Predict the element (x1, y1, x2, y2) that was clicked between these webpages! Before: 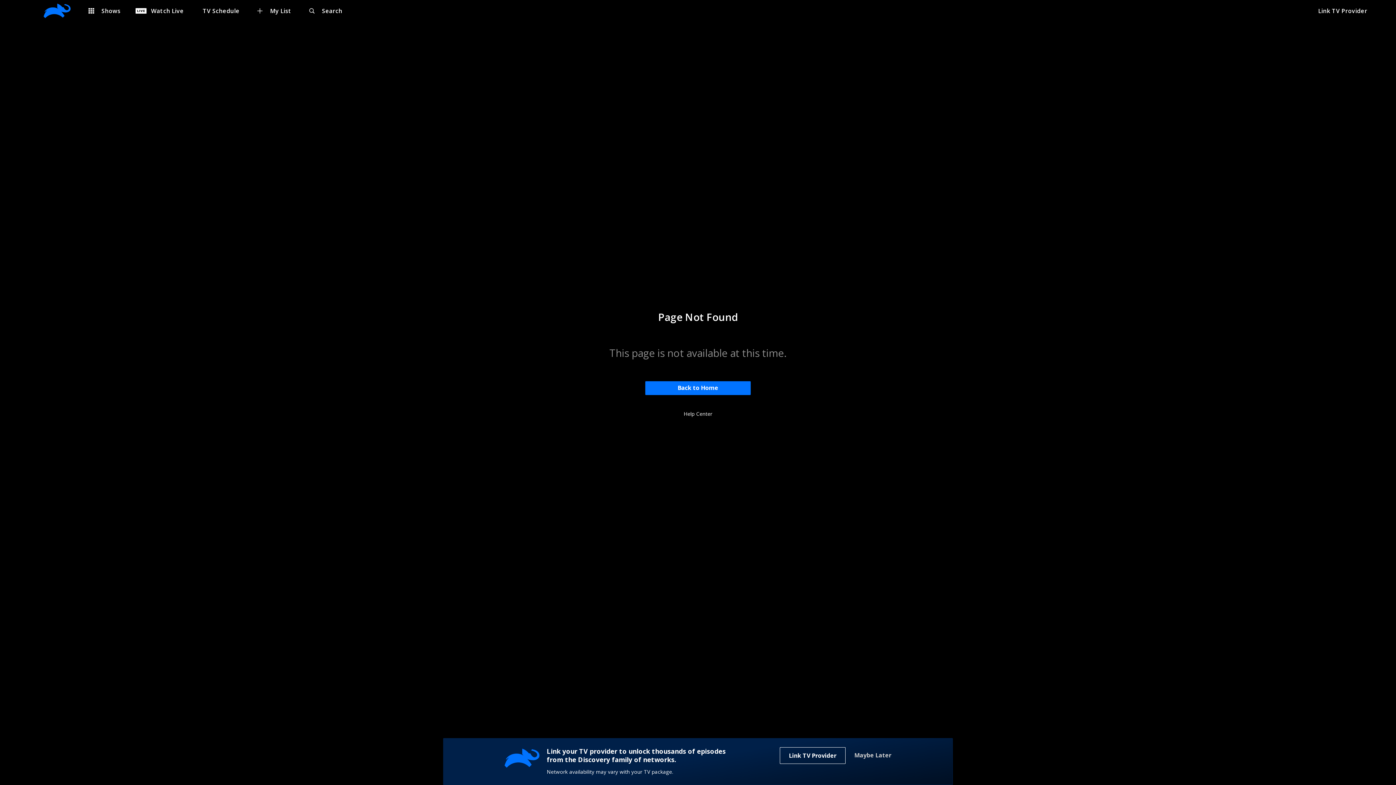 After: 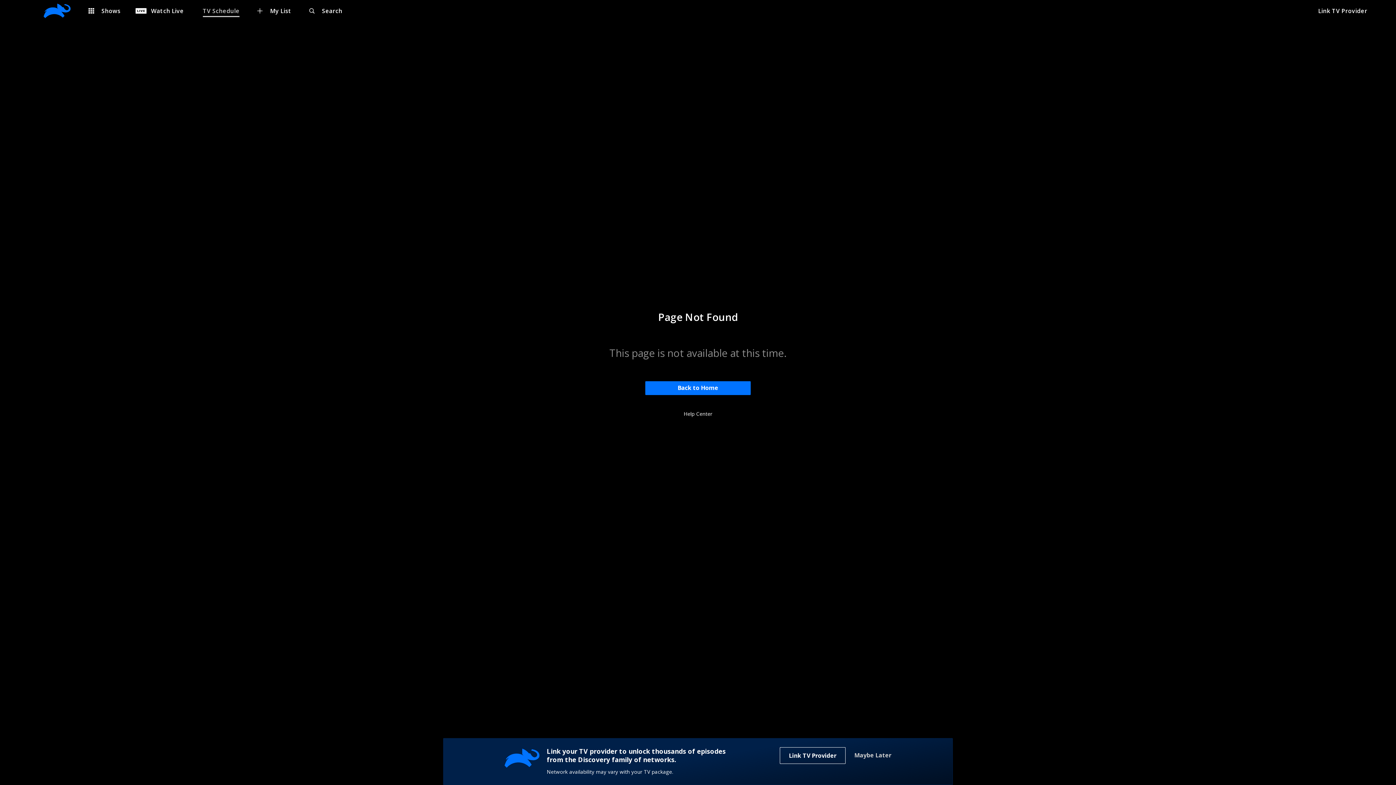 Action: bbox: (198, 4, 239, 17) label: TV Schedule - Opens in a new window.